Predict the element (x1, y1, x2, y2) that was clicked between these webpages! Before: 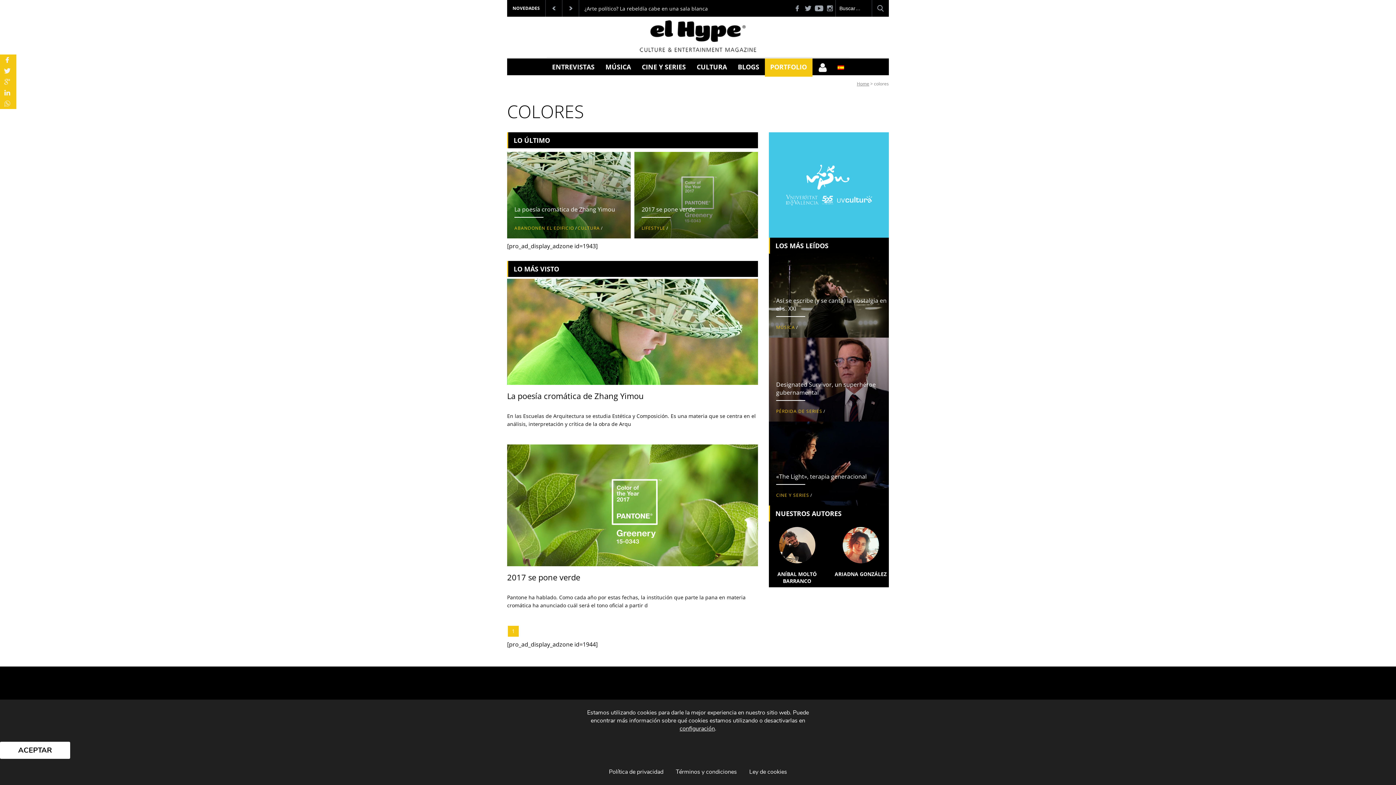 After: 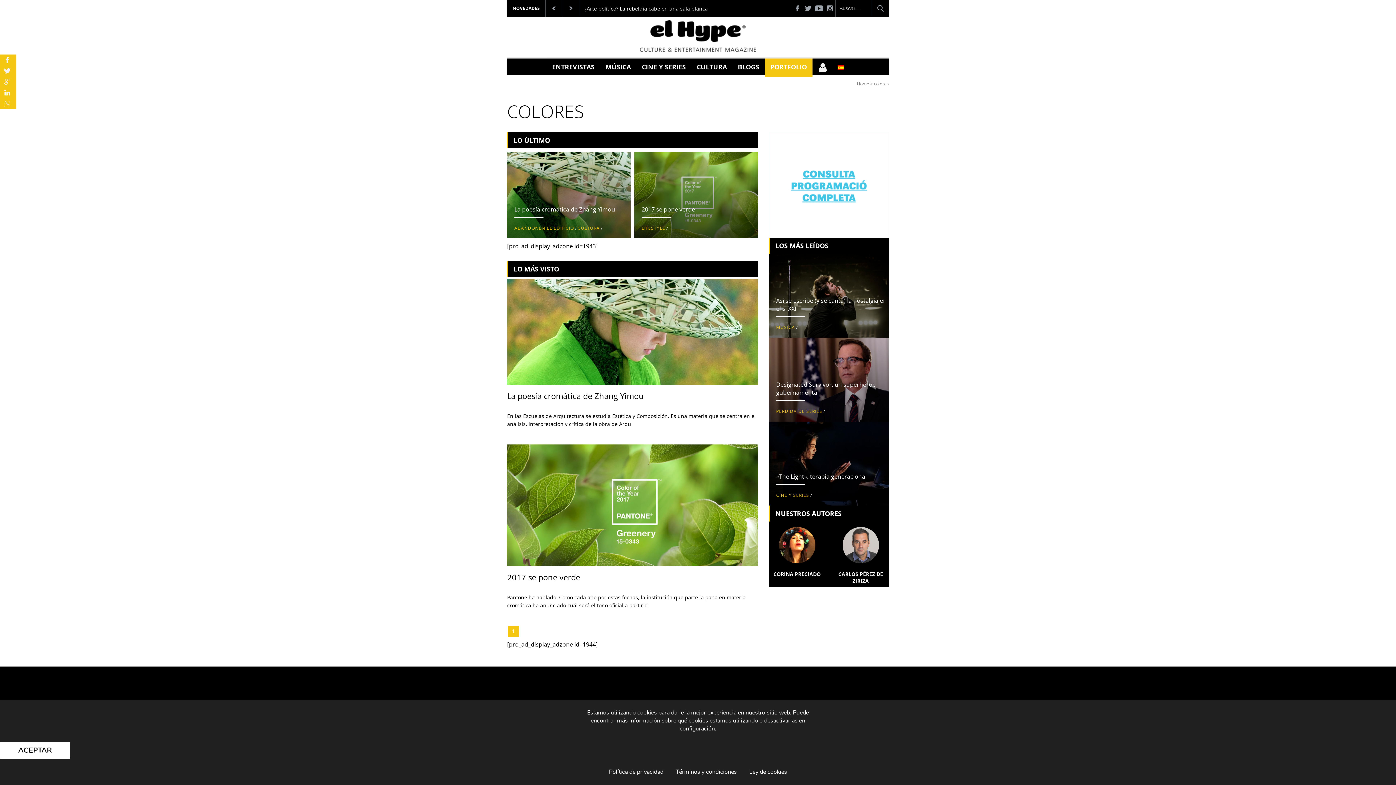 Action: bbox: (507, 390, 644, 401) label: La poesía cromática de Zhang Yimou